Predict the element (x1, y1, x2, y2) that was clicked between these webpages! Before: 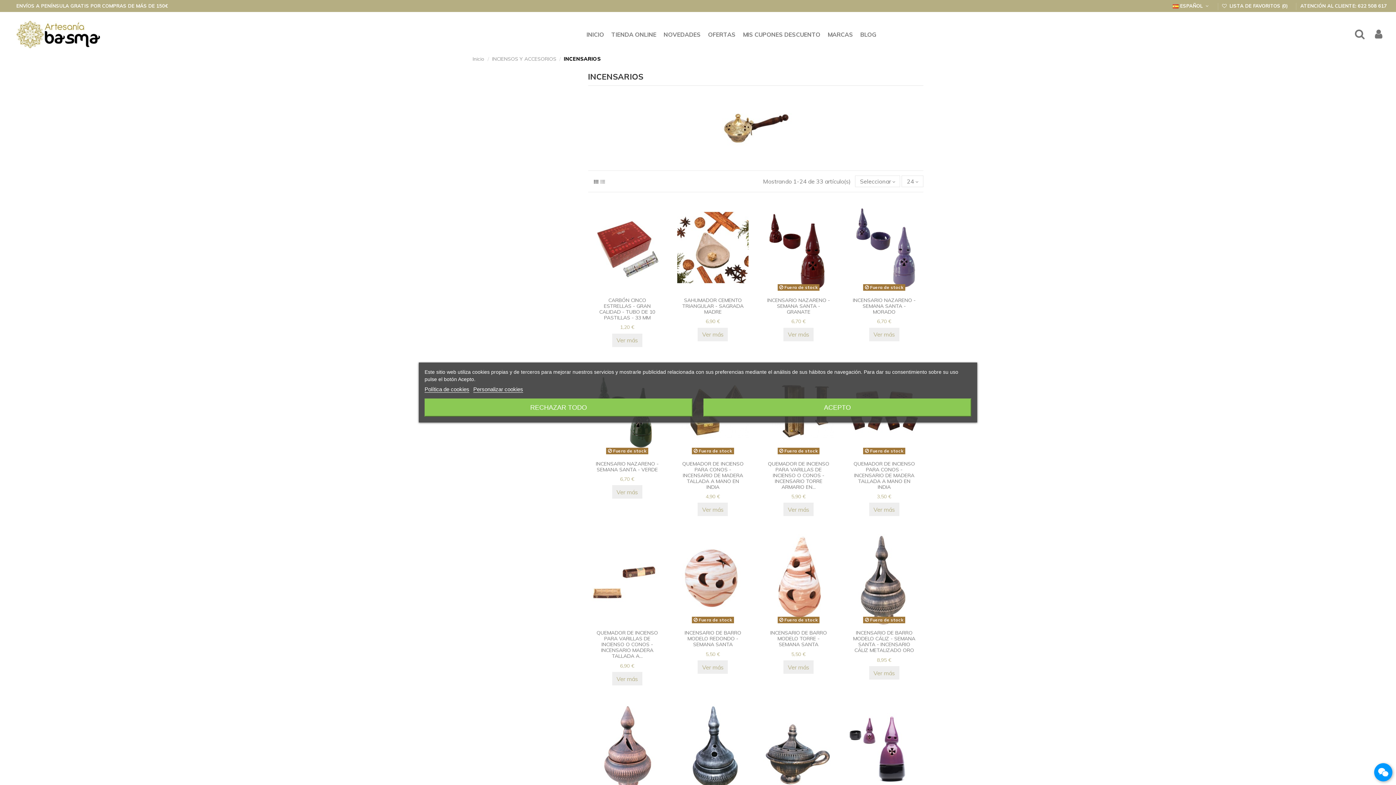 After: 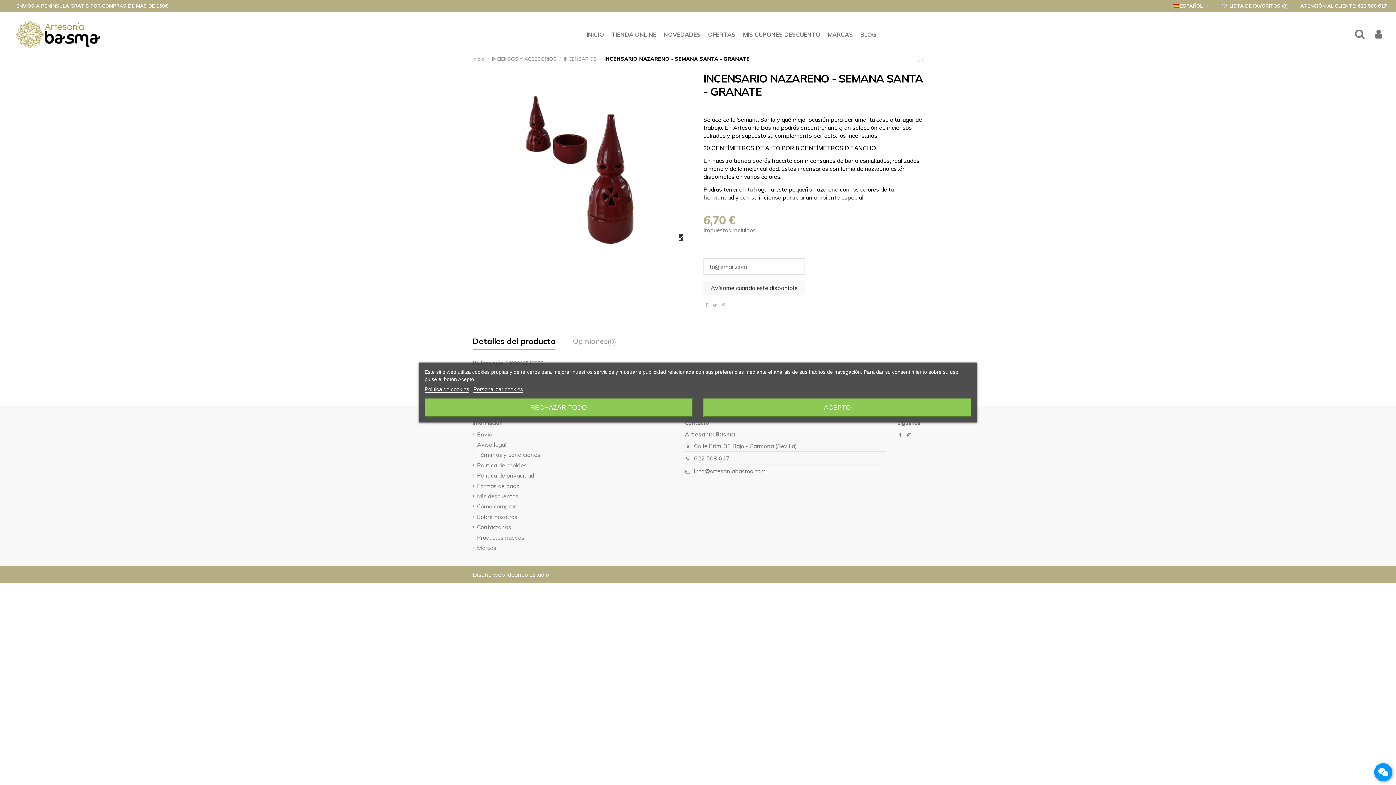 Action: label: INCENSARIO NAZARENO - SEMANA SANTA - GRANATE bbox: (767, 297, 830, 315)